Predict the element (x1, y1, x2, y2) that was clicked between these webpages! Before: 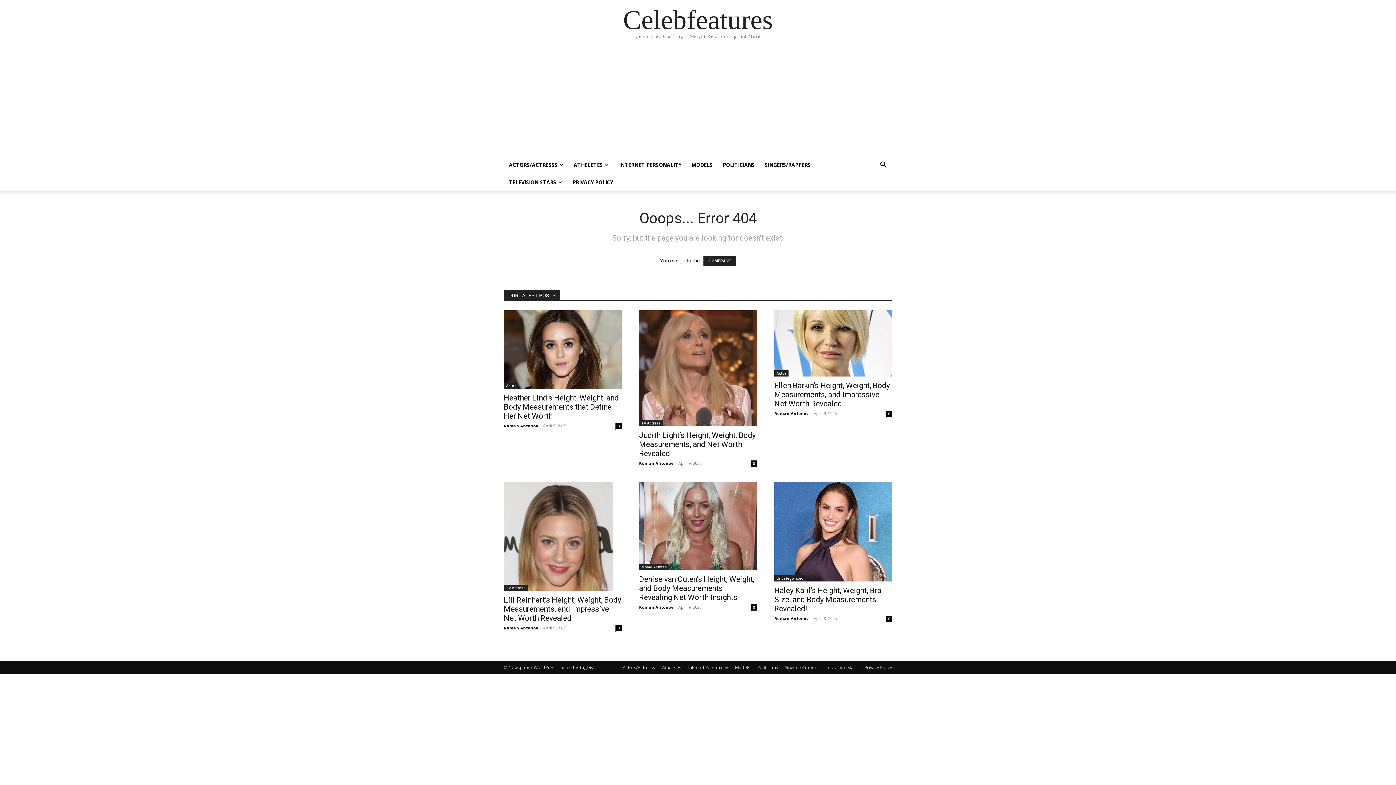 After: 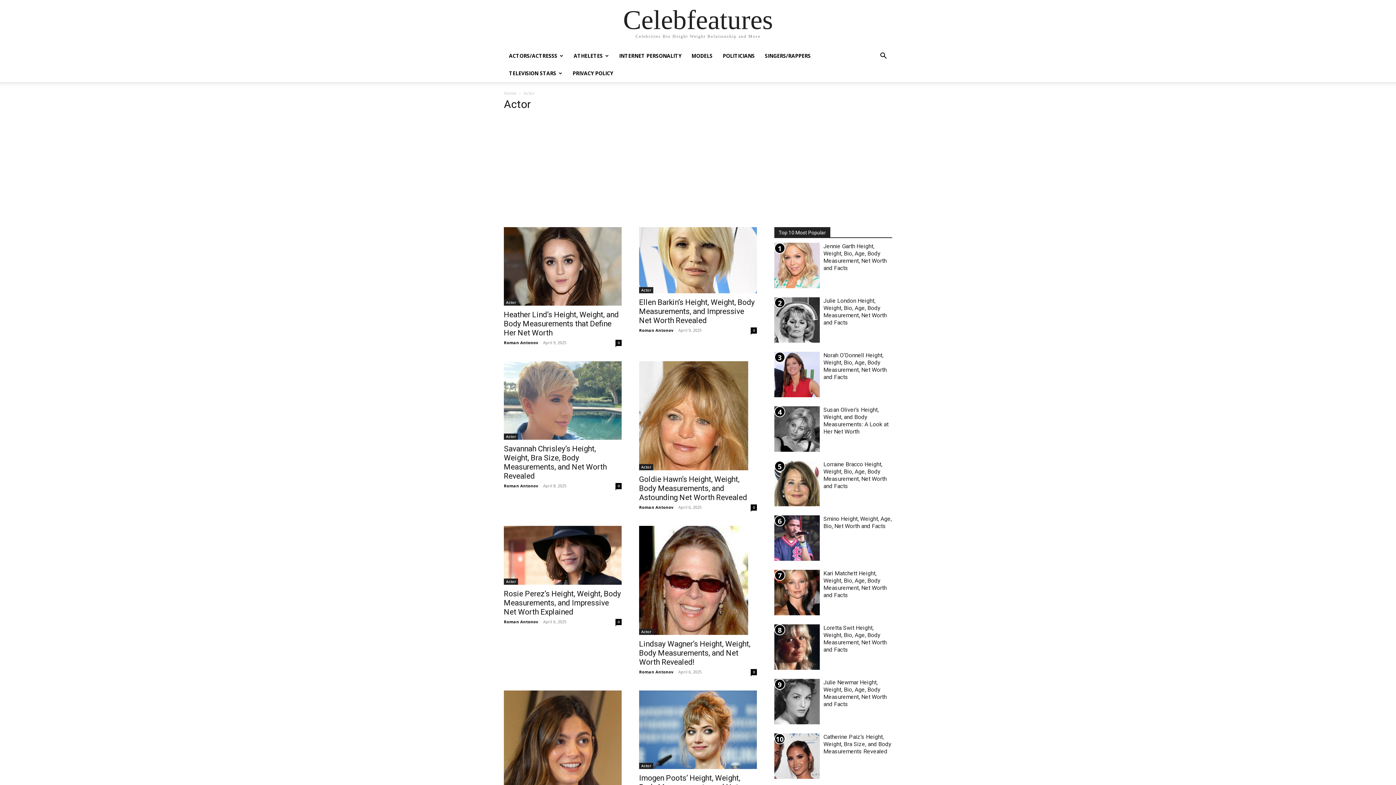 Action: bbox: (774, 370, 788, 376) label: Actor